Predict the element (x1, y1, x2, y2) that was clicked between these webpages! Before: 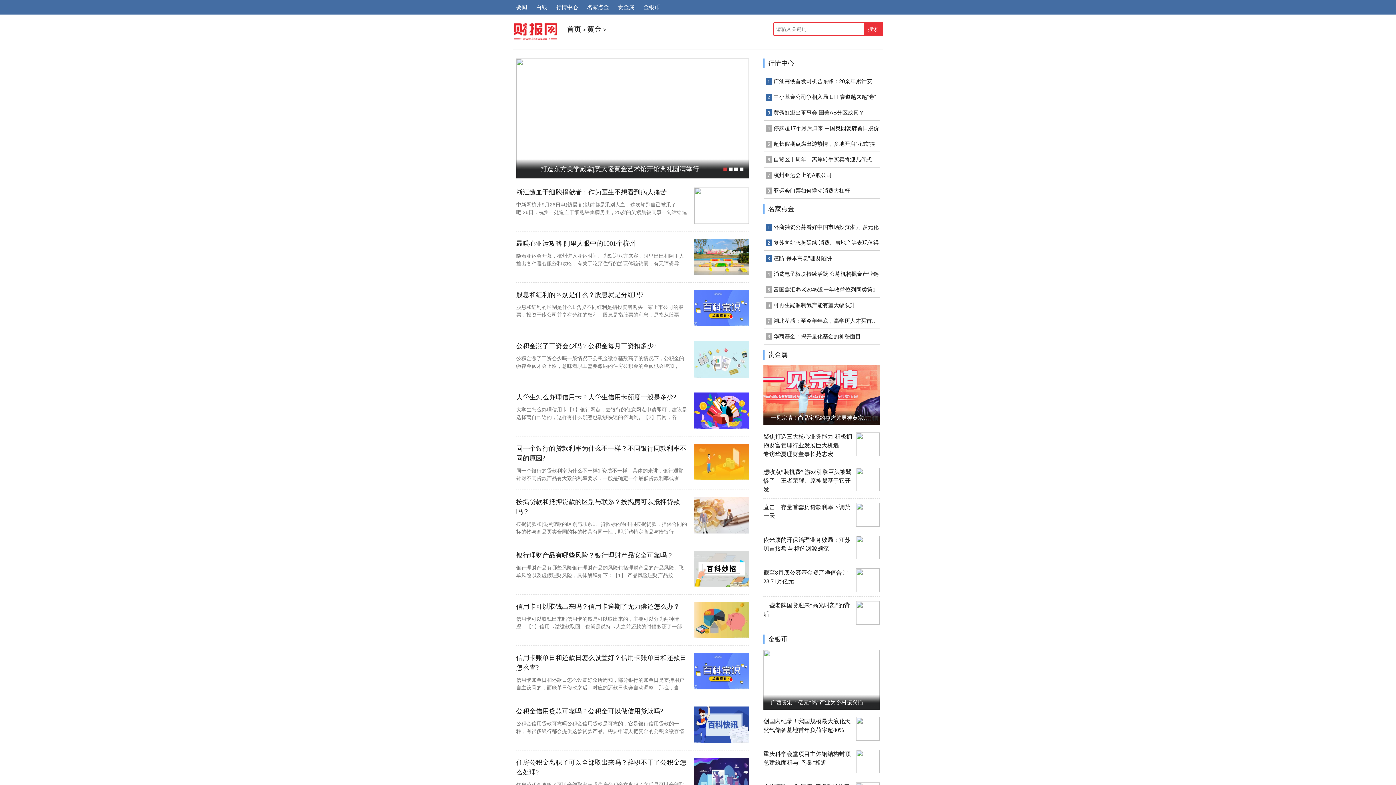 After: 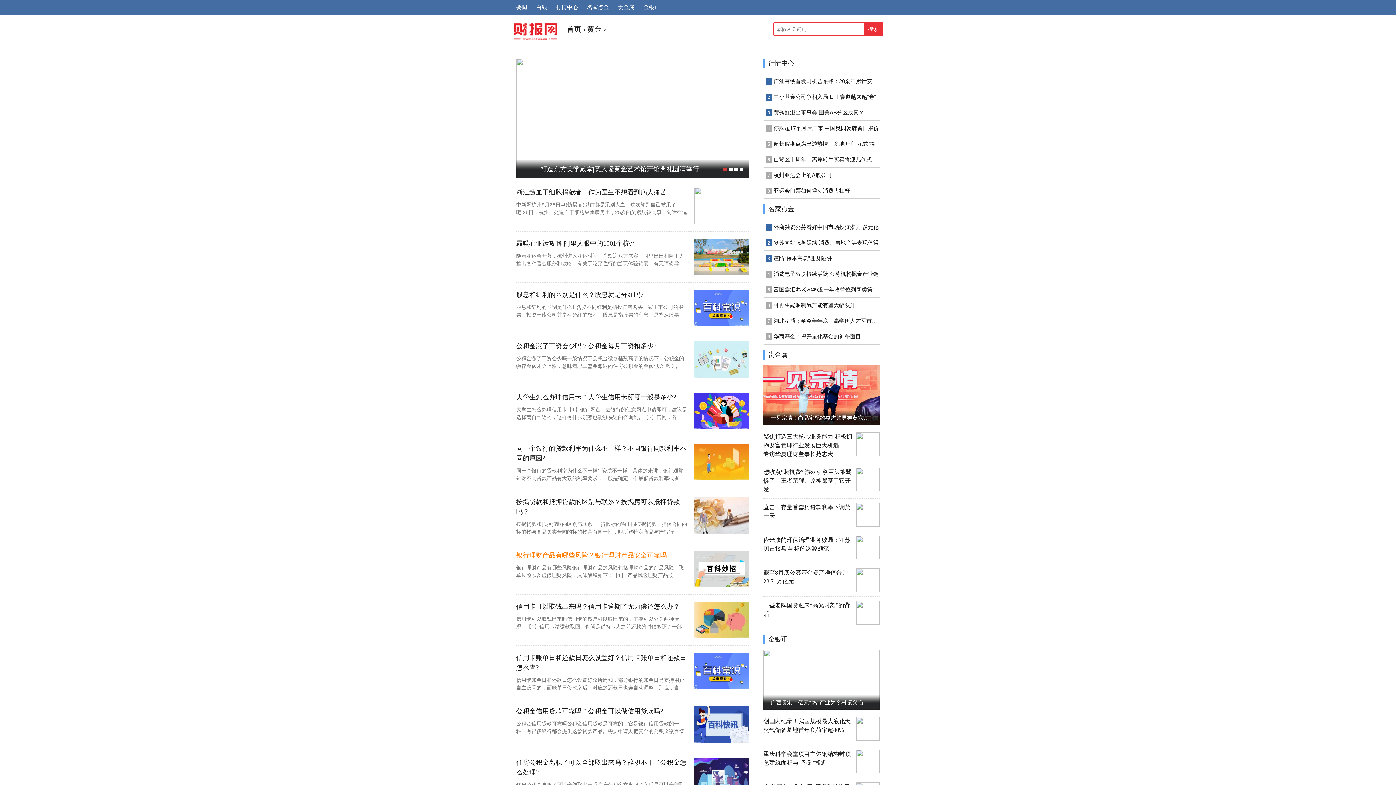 Action: bbox: (516, 552, 673, 559) label: 银行理财产品有哪些风险？银行理财产品安全可靠吗？